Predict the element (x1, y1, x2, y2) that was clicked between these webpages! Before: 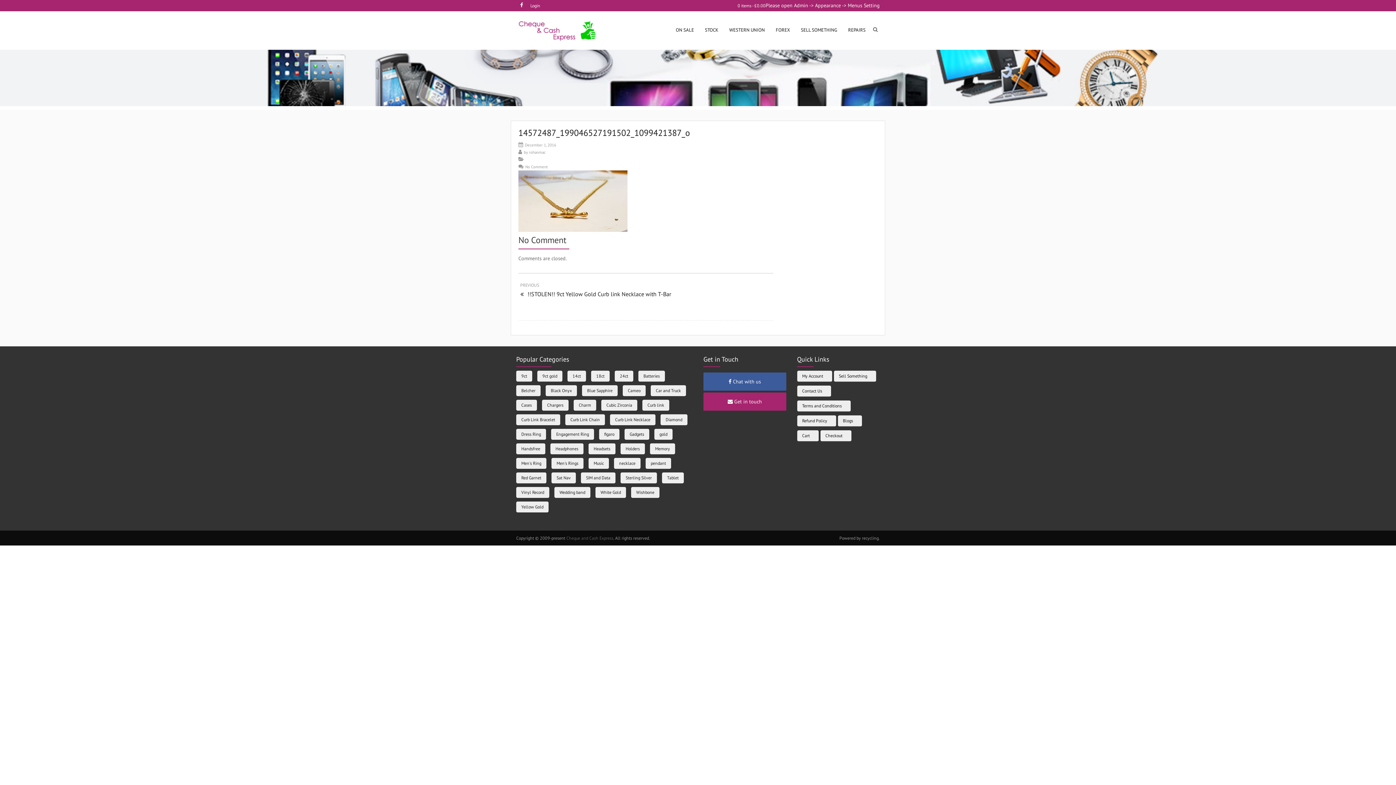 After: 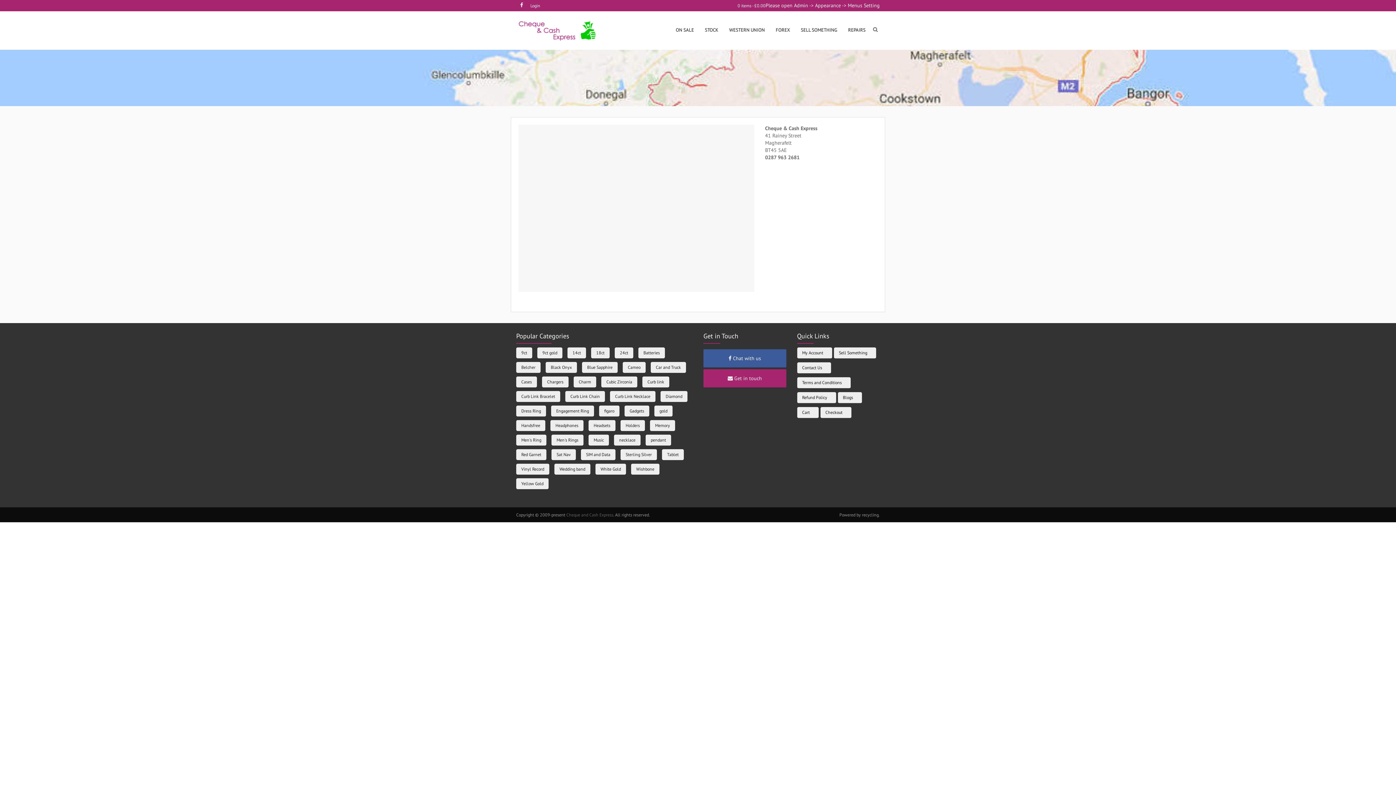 Action: label: Contact Us bbox: (797, 385, 831, 397)